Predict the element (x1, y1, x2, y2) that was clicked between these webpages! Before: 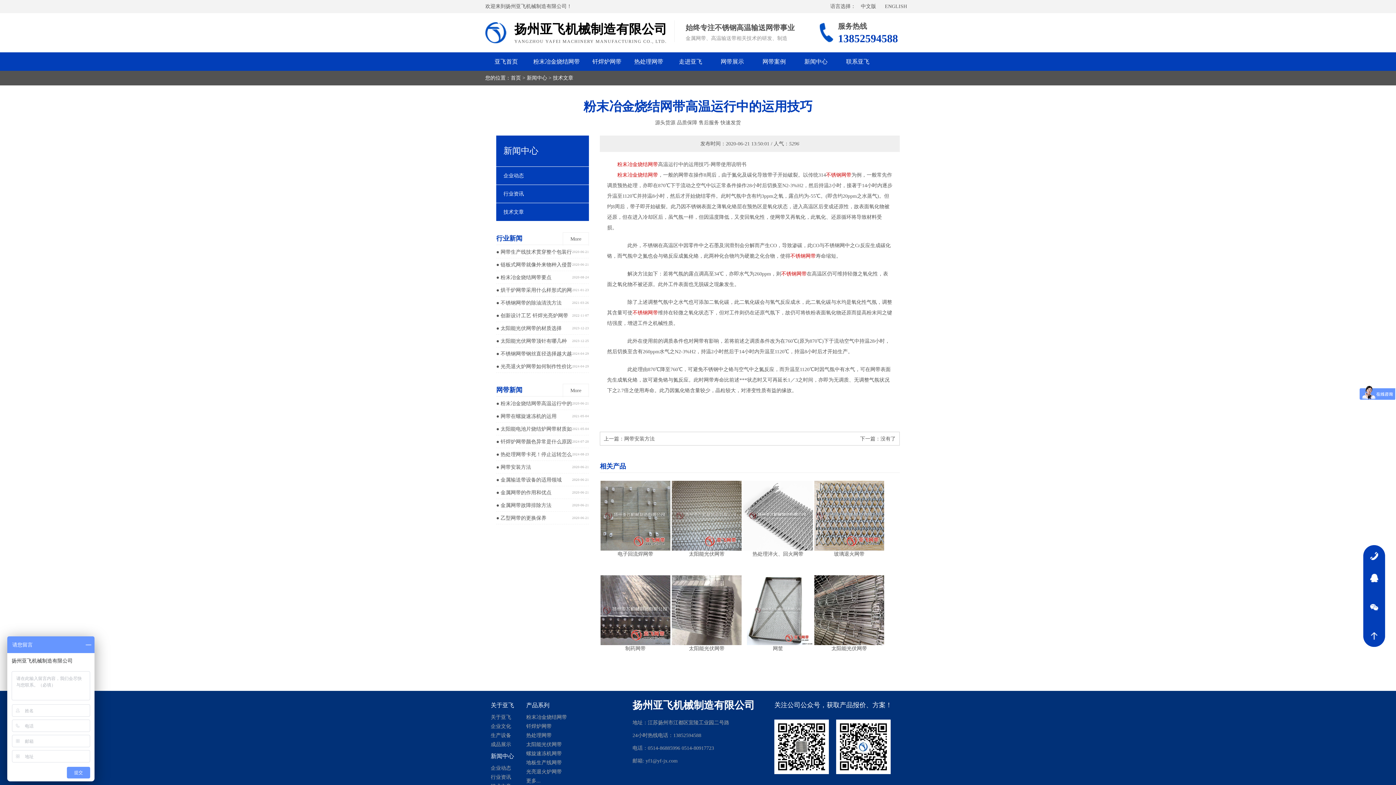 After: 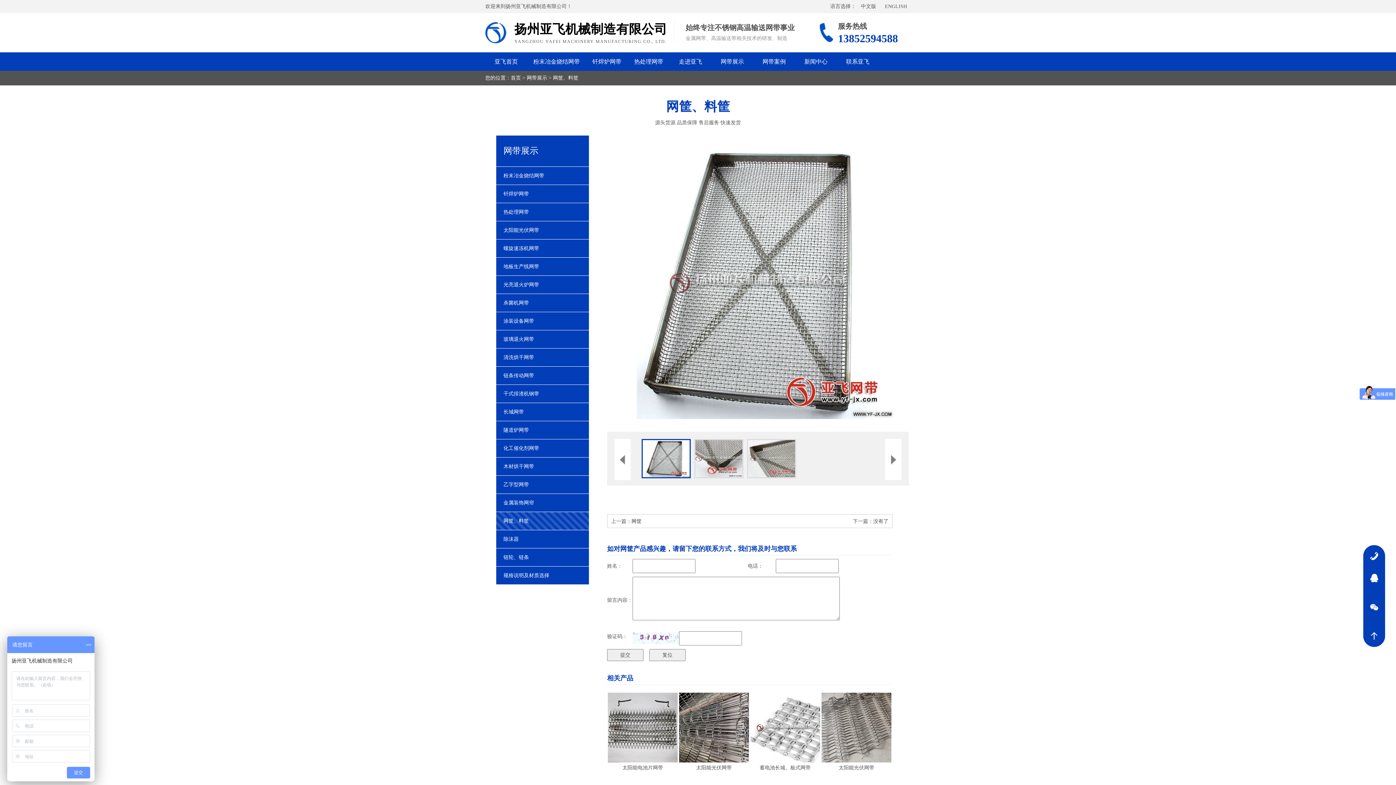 Action: bbox: (743, 607, 813, 652) label: 网筐